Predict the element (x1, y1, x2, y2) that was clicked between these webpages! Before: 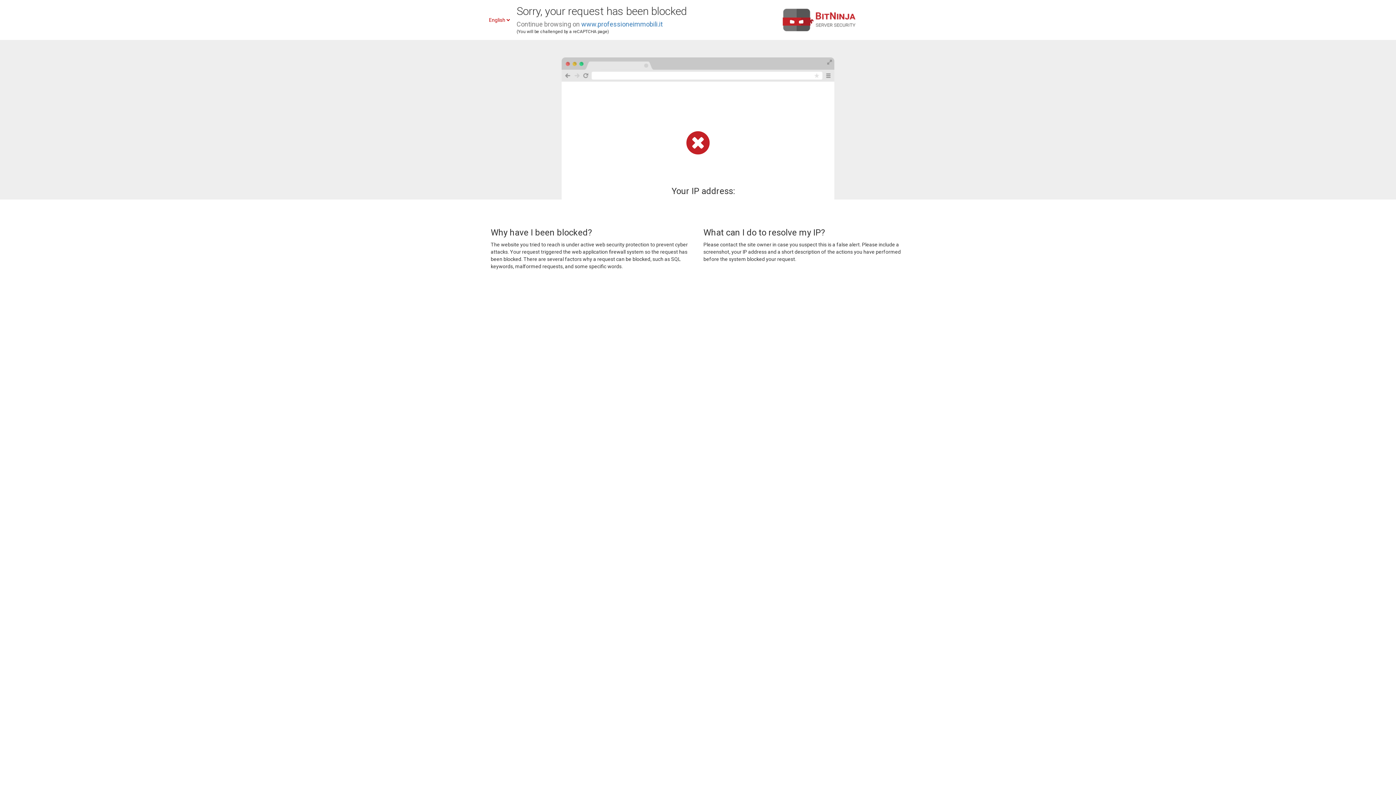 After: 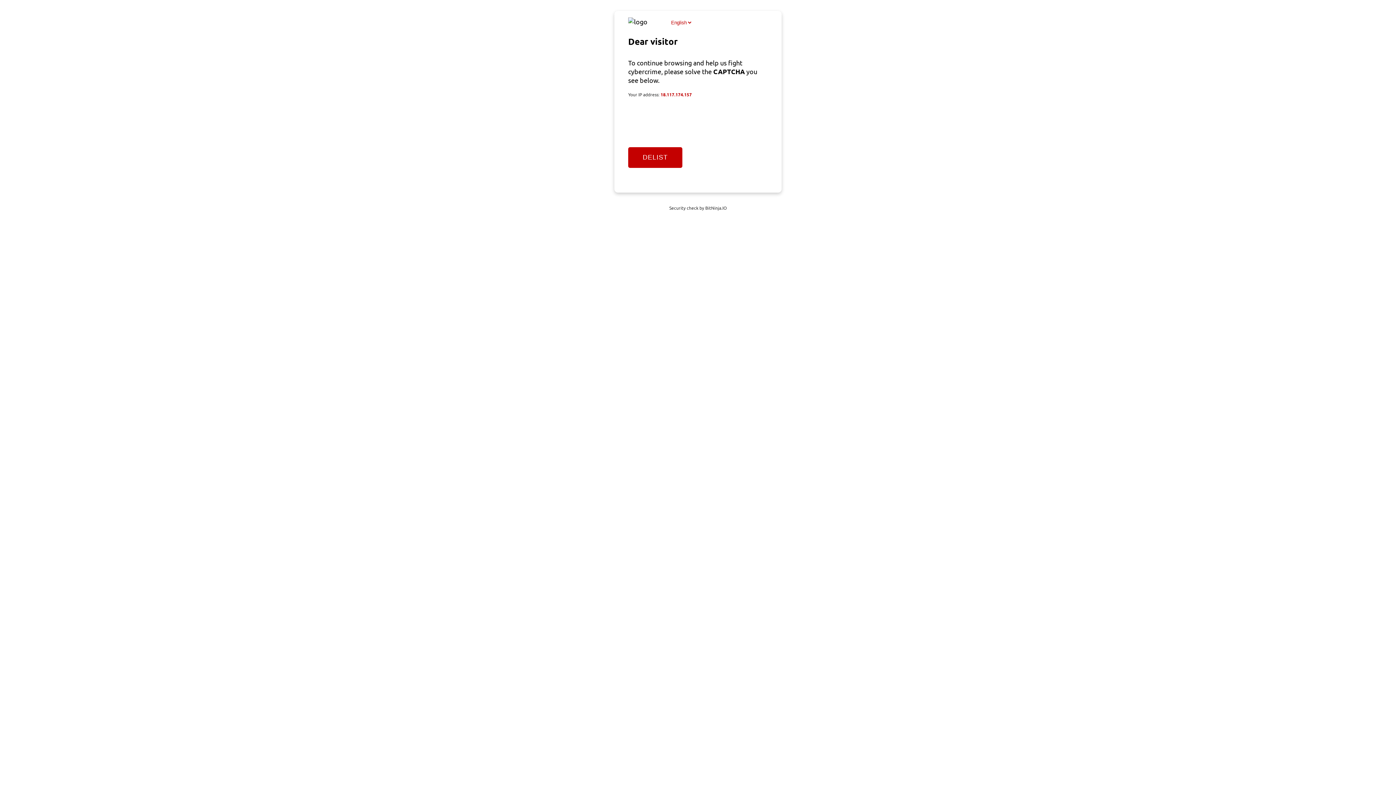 Action: label: www.professioneimmobili.it bbox: (581, 20, 662, 28)